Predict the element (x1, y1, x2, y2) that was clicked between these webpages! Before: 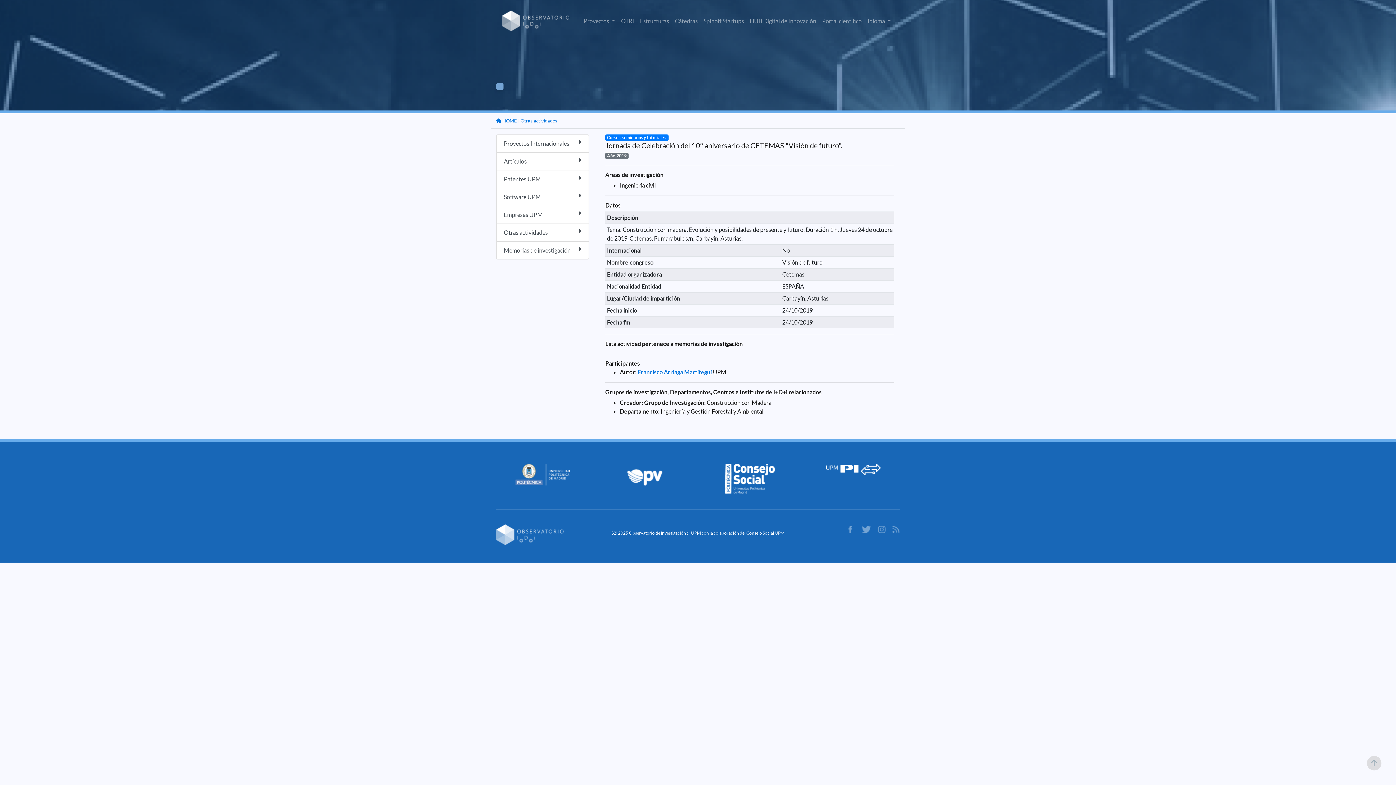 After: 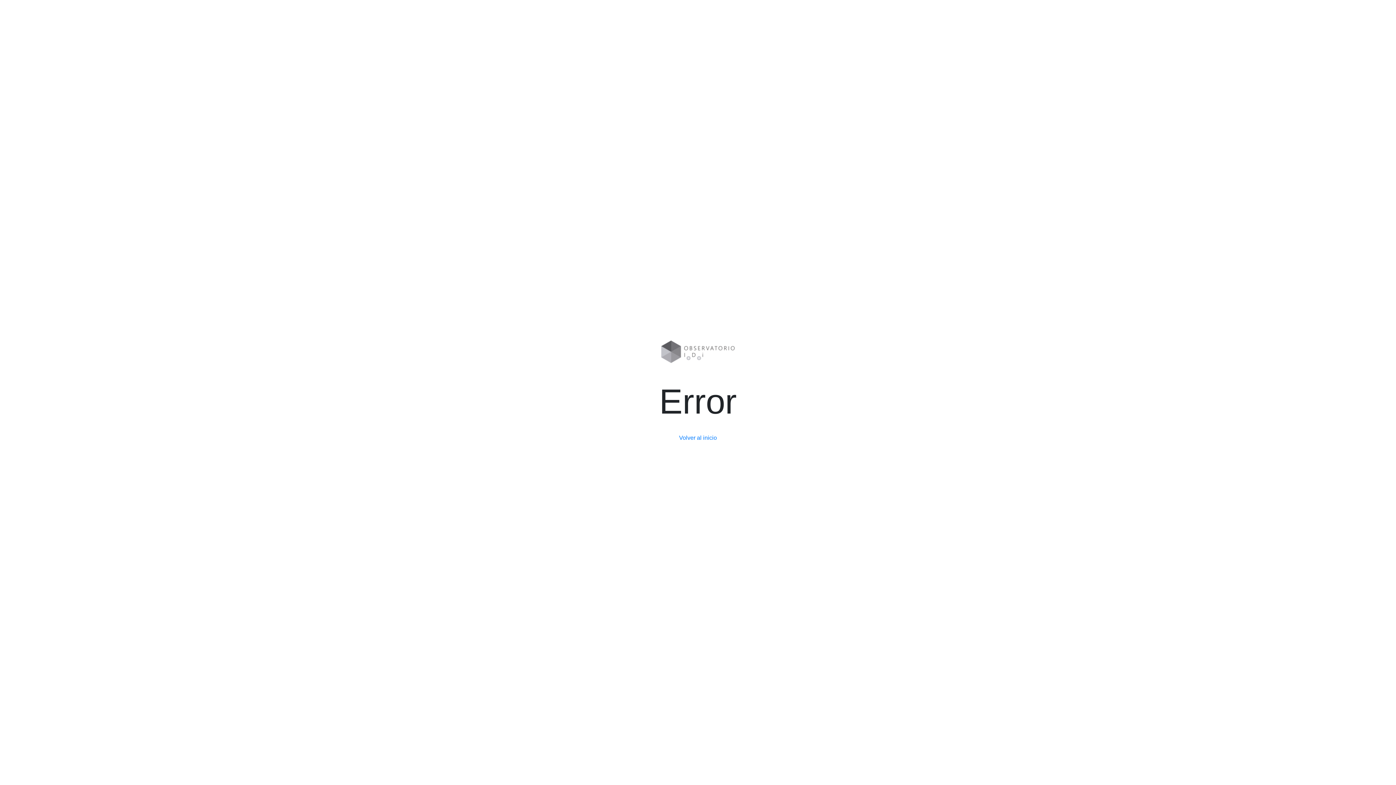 Action: label: Memorias de investigación bbox: (496, 241, 589, 259)